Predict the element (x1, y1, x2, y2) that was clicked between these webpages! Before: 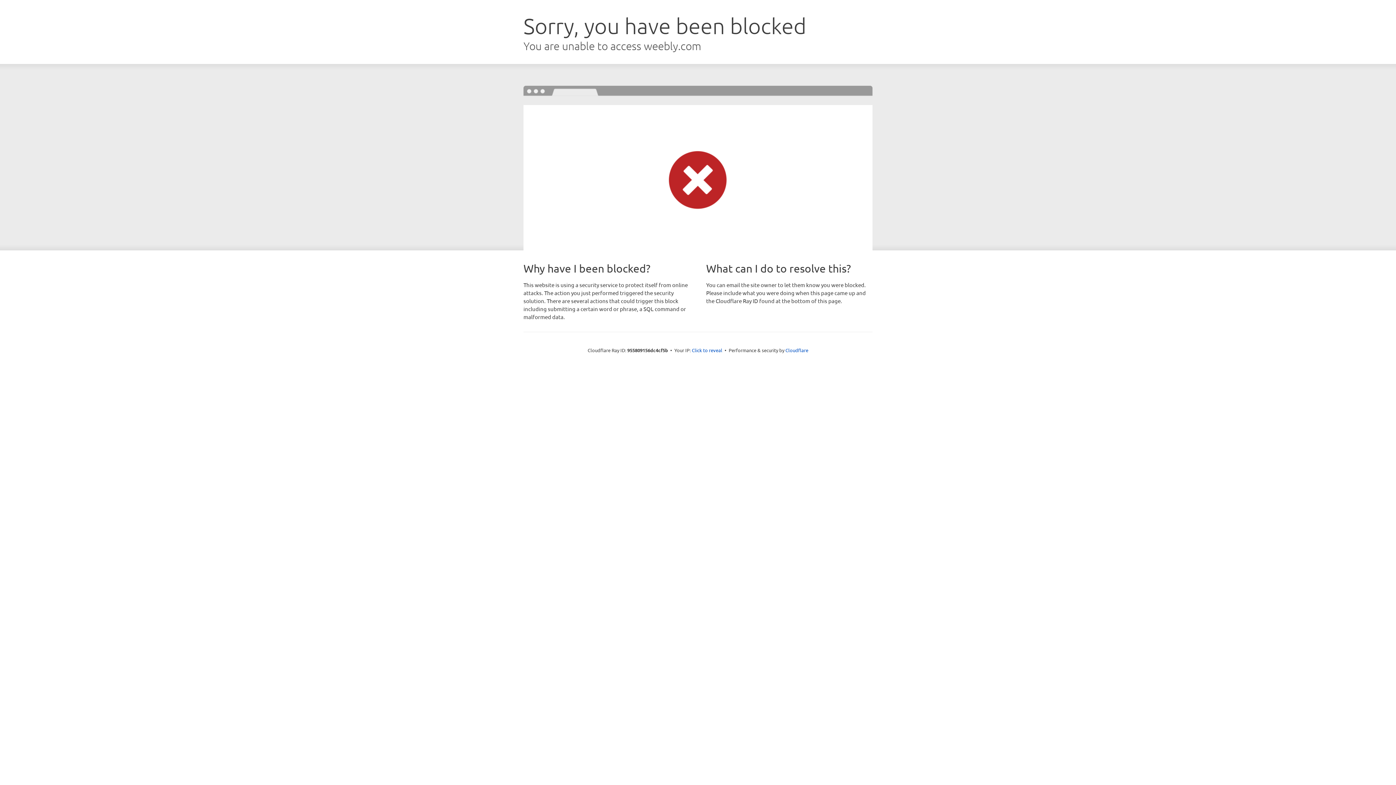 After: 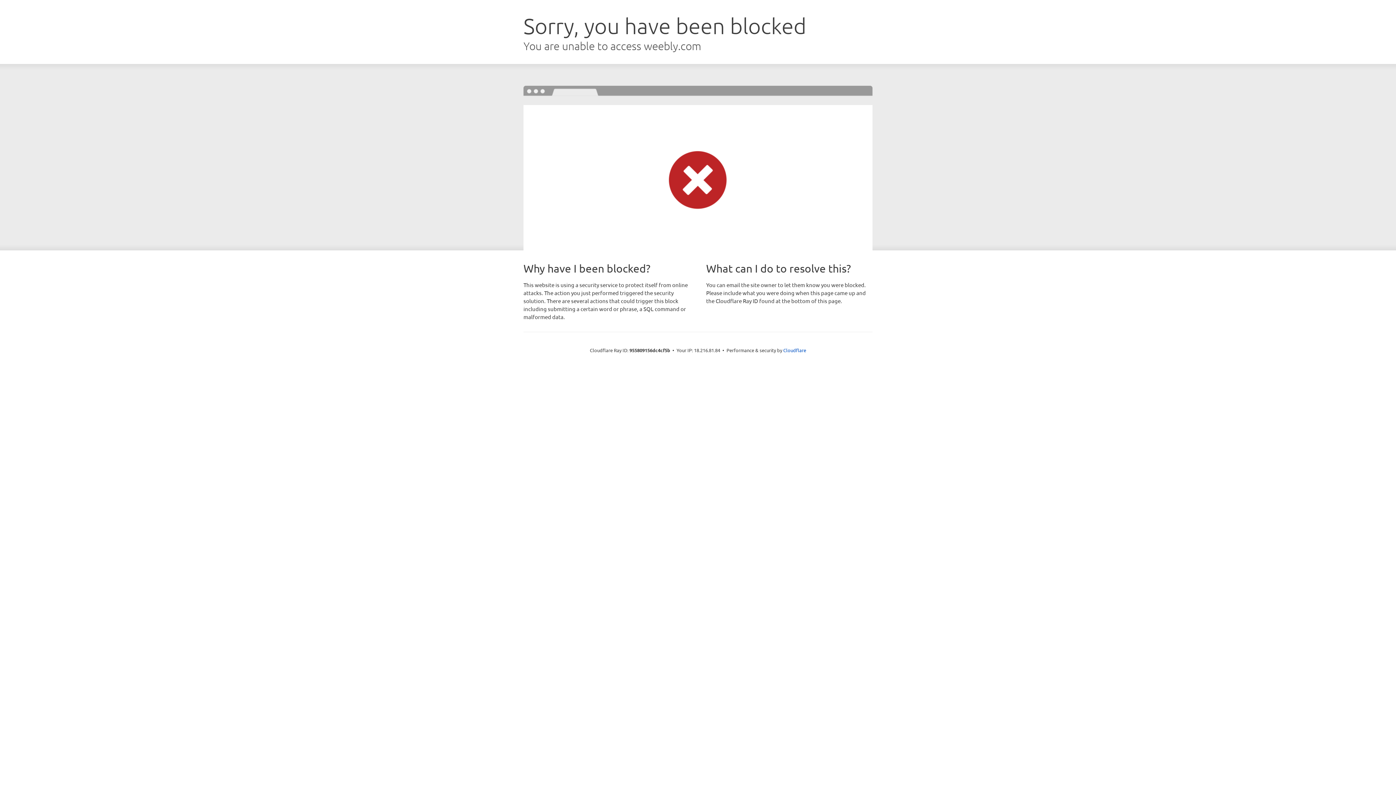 Action: bbox: (692, 346, 722, 353) label: Click to reveal